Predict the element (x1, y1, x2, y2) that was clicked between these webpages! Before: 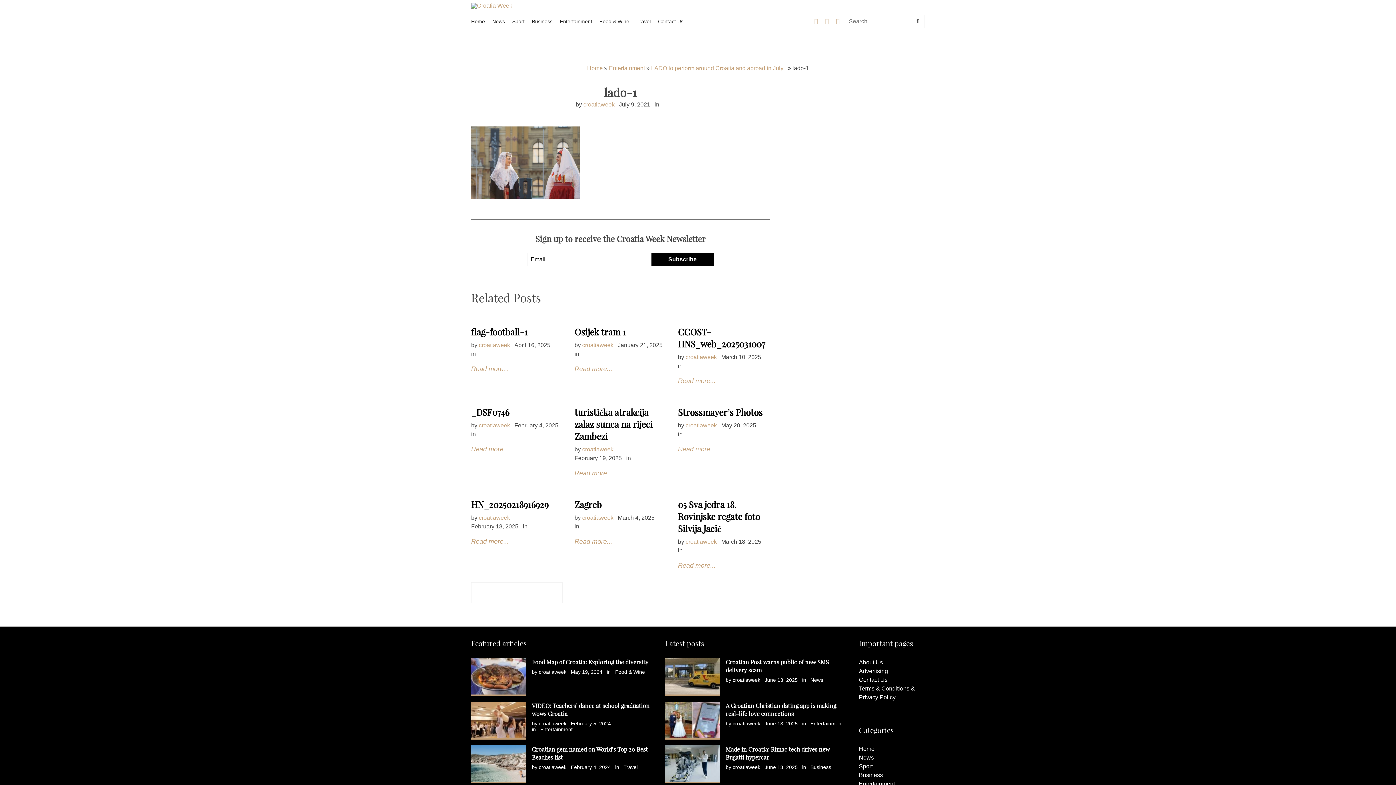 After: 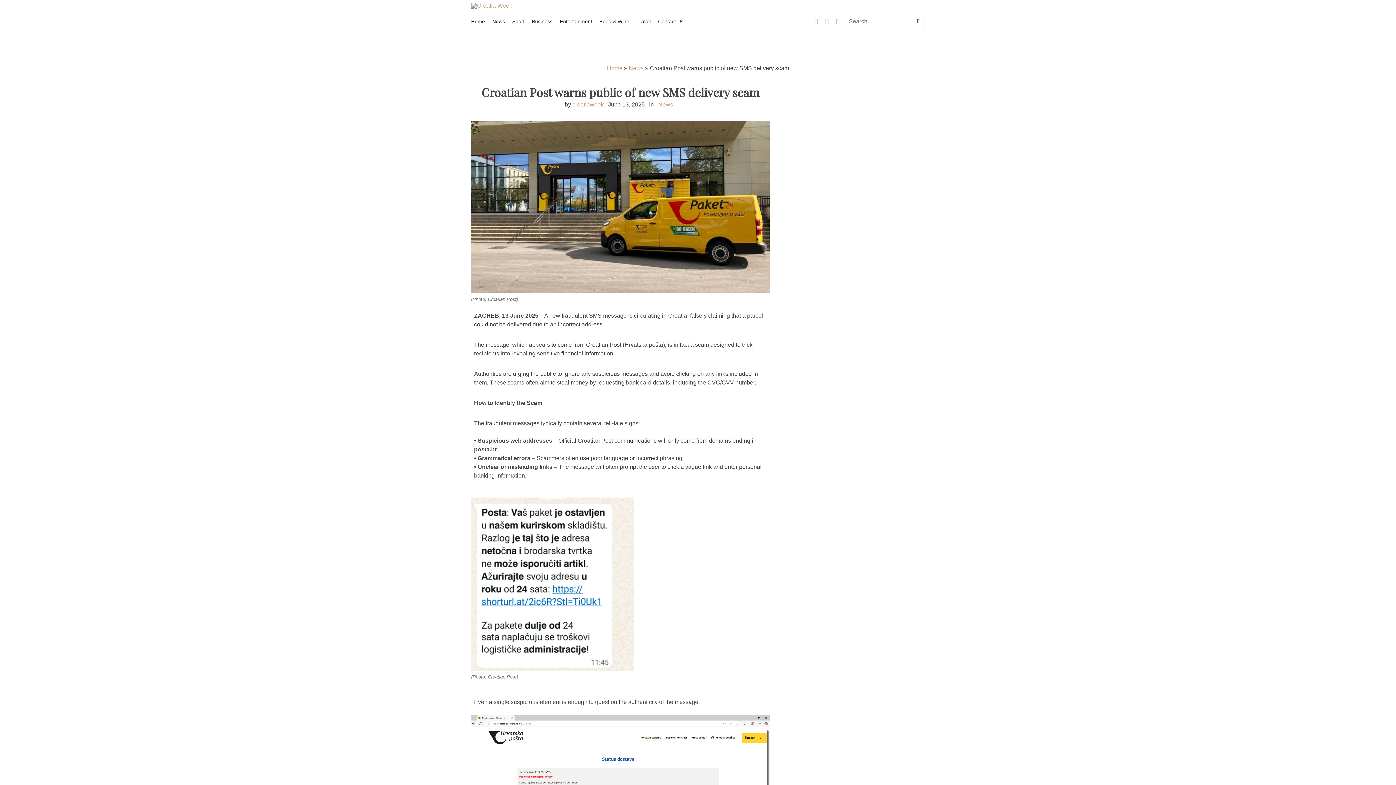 Action: bbox: (665, 658, 720, 696)